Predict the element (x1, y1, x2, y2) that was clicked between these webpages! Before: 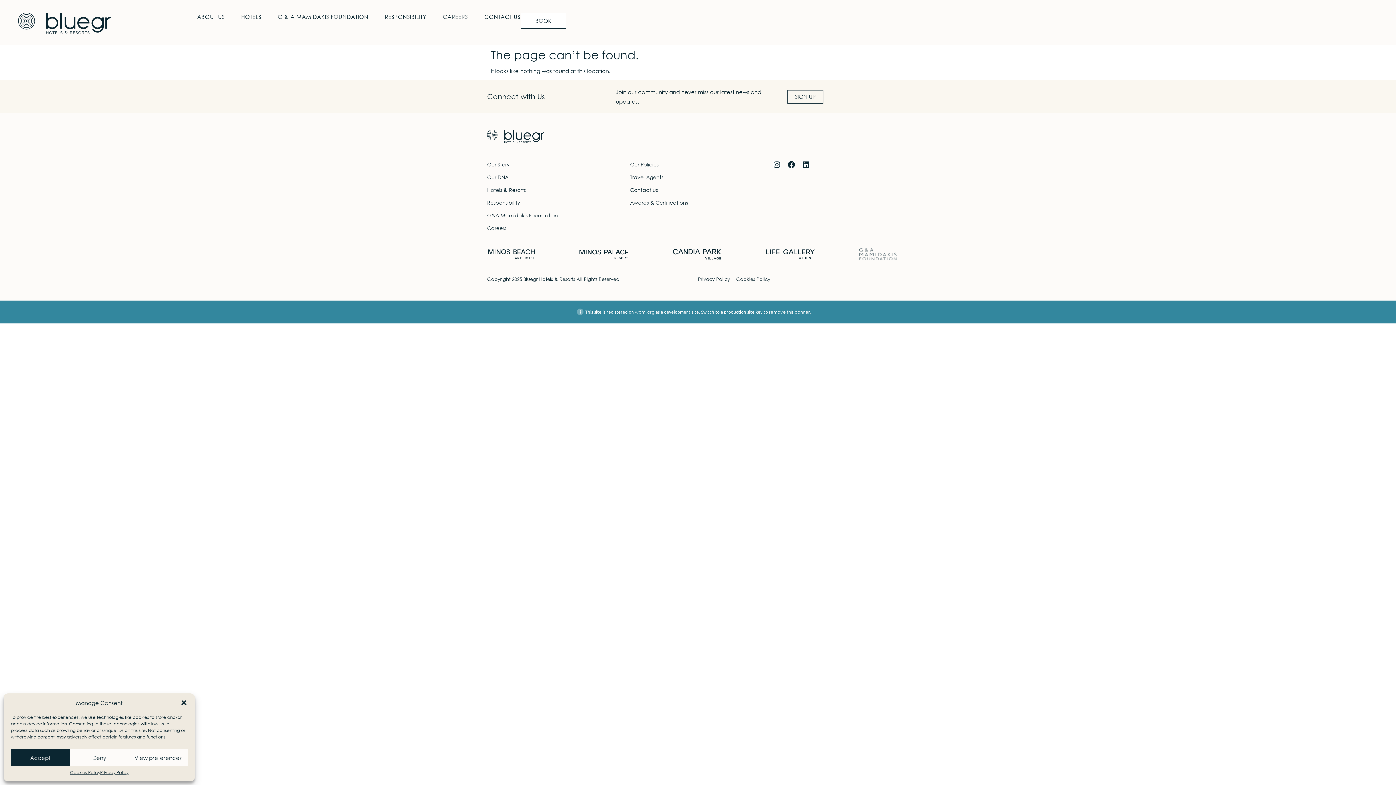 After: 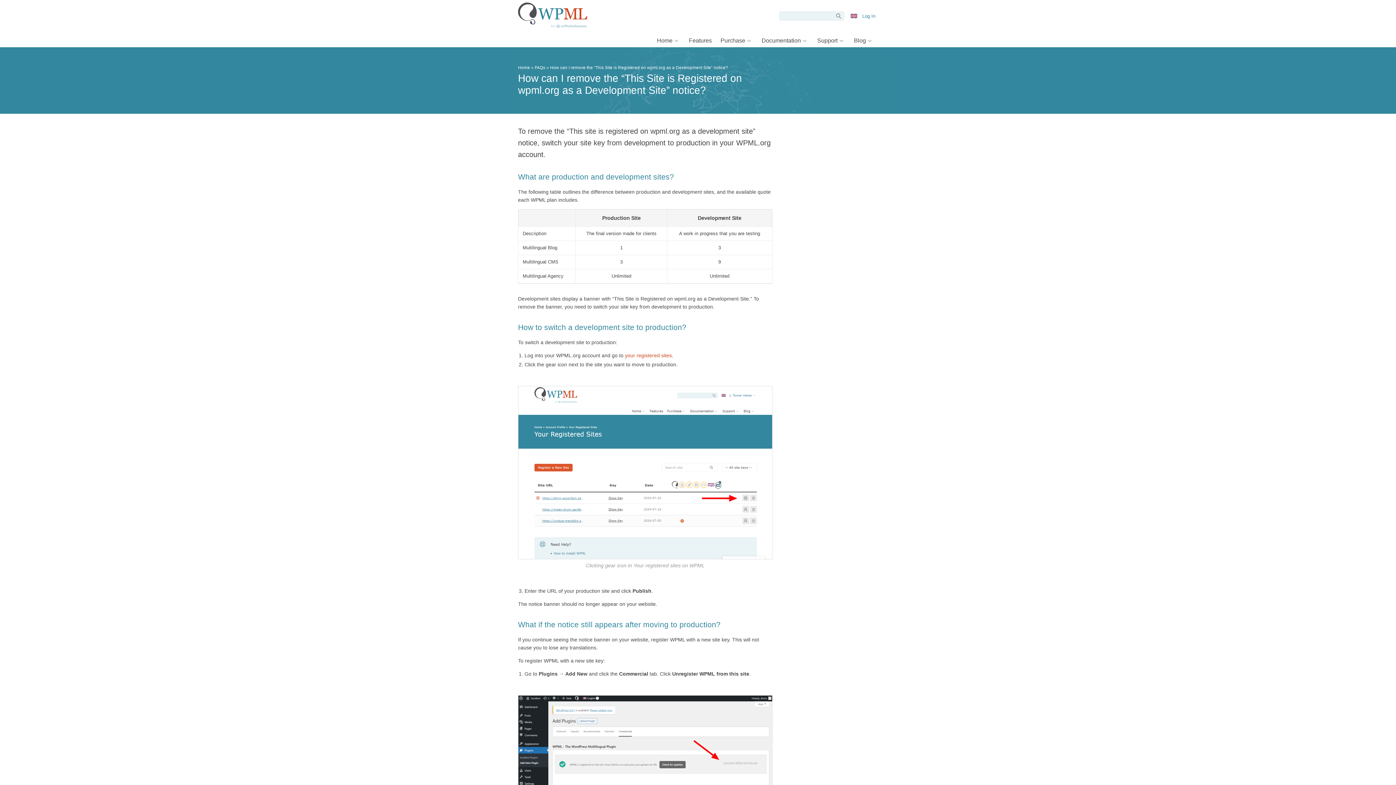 Action: label: remove this banner bbox: (769, 308, 810, 315)